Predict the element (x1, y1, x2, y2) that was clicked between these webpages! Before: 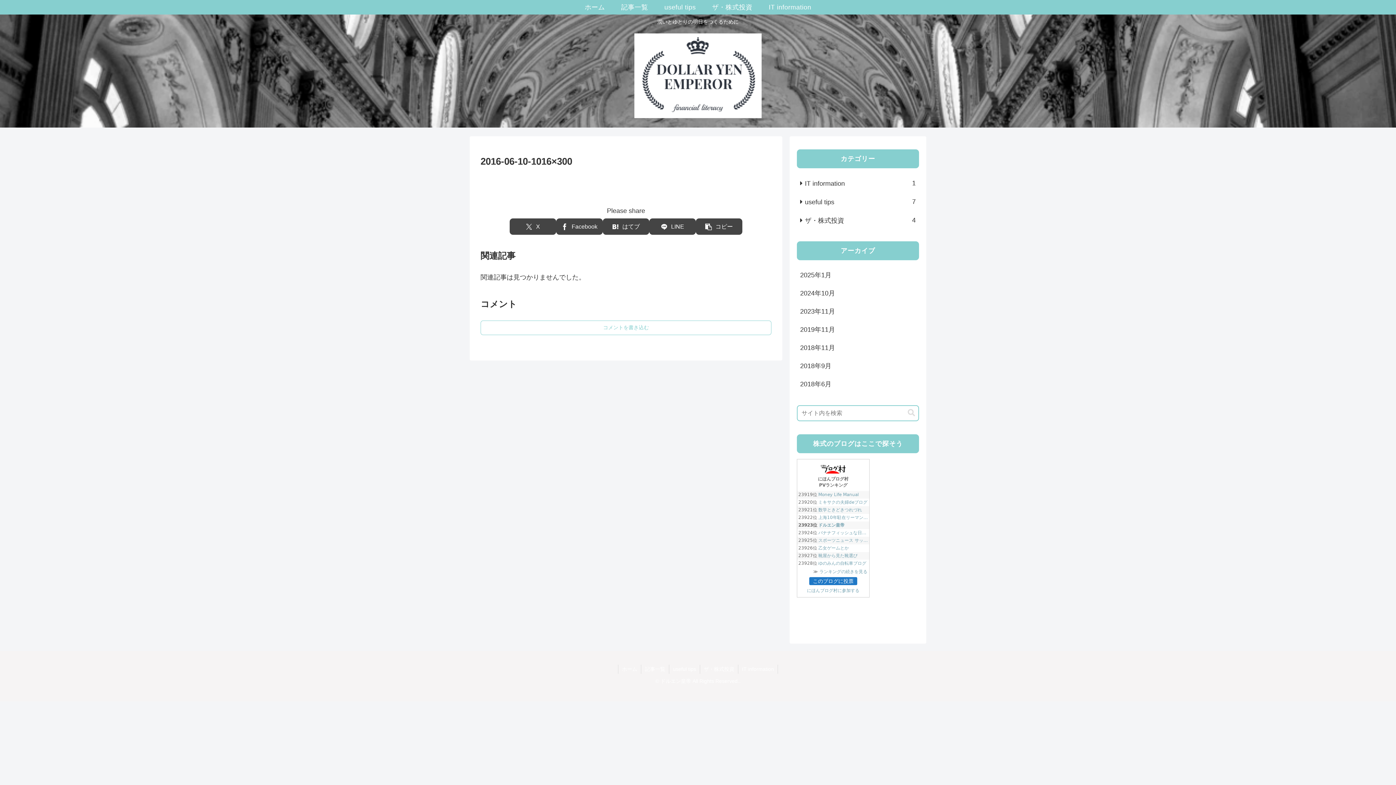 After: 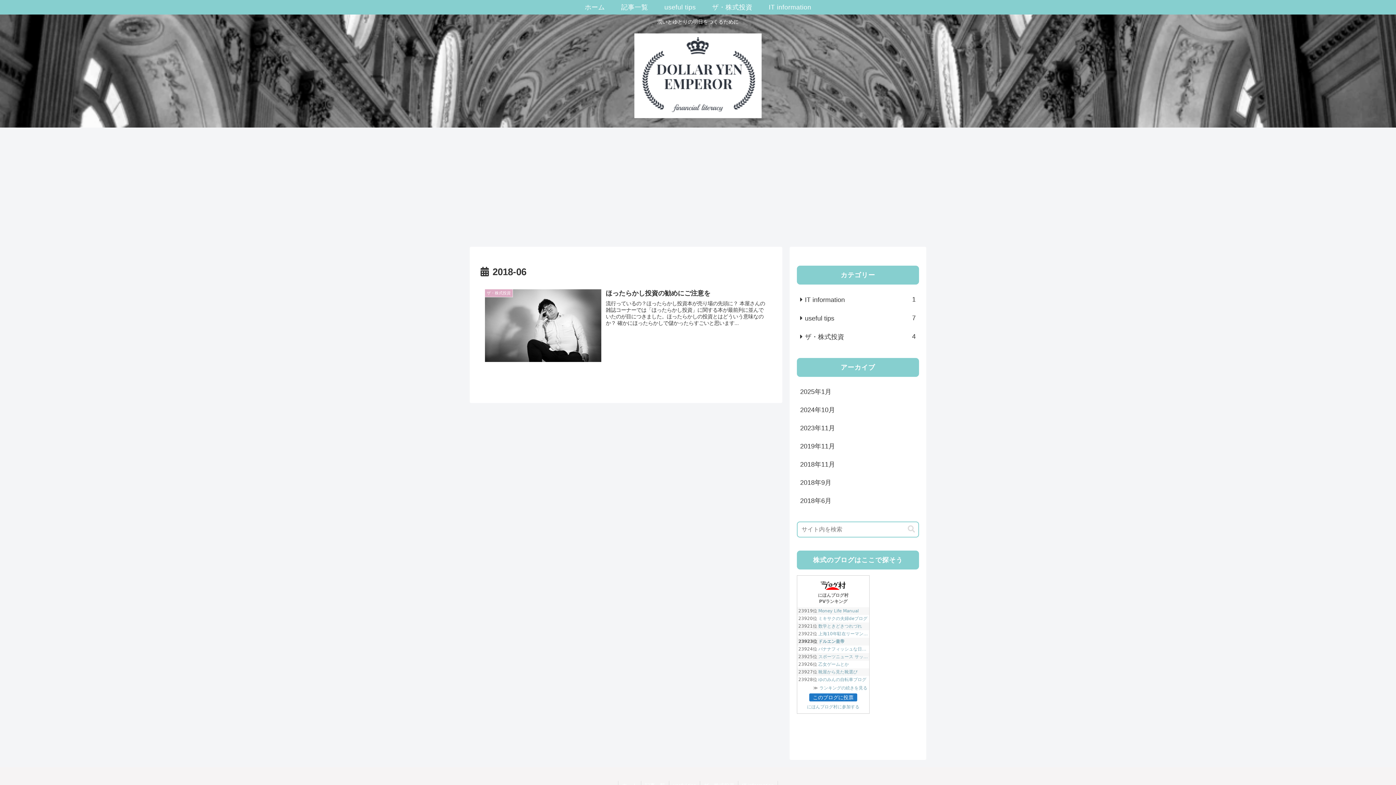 Action: bbox: (797, 375, 919, 393) label: 2018年6月